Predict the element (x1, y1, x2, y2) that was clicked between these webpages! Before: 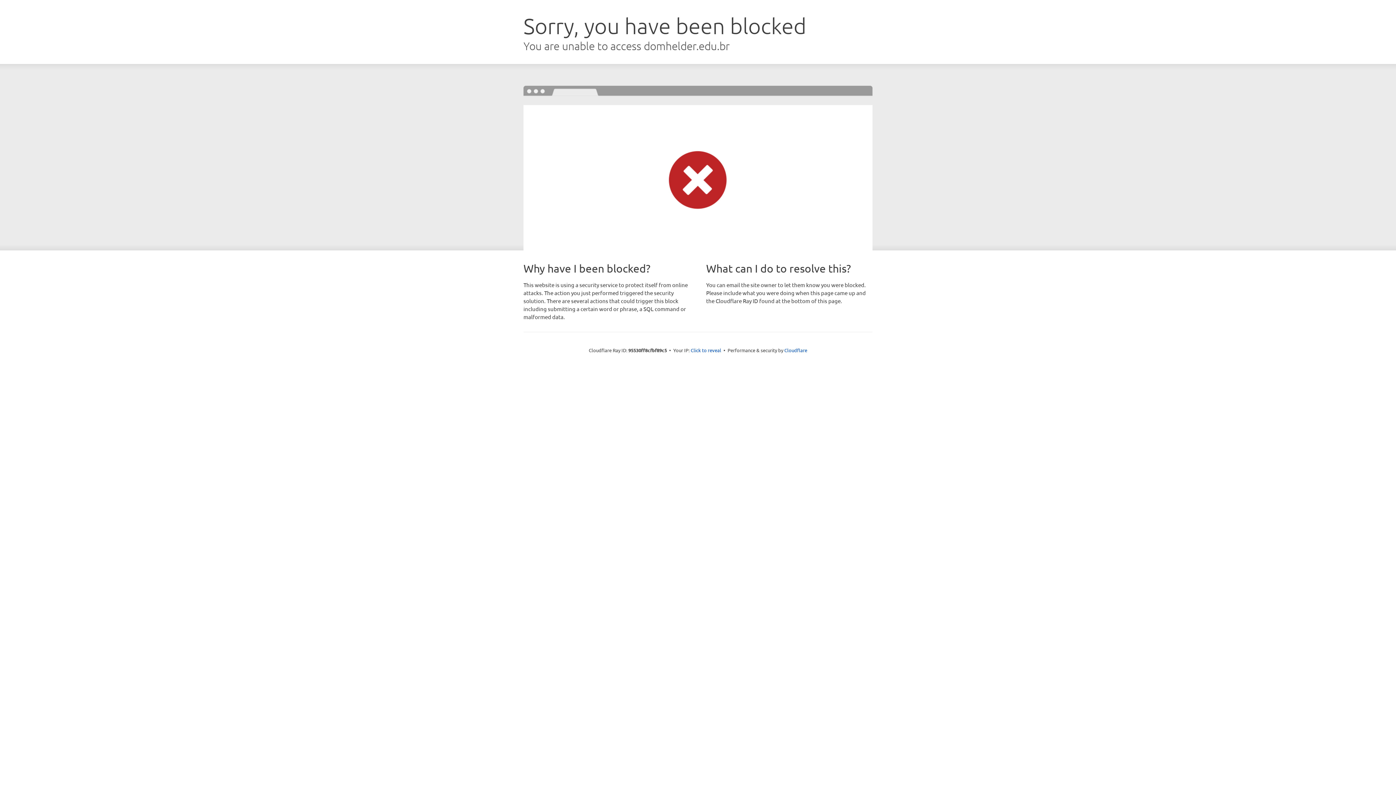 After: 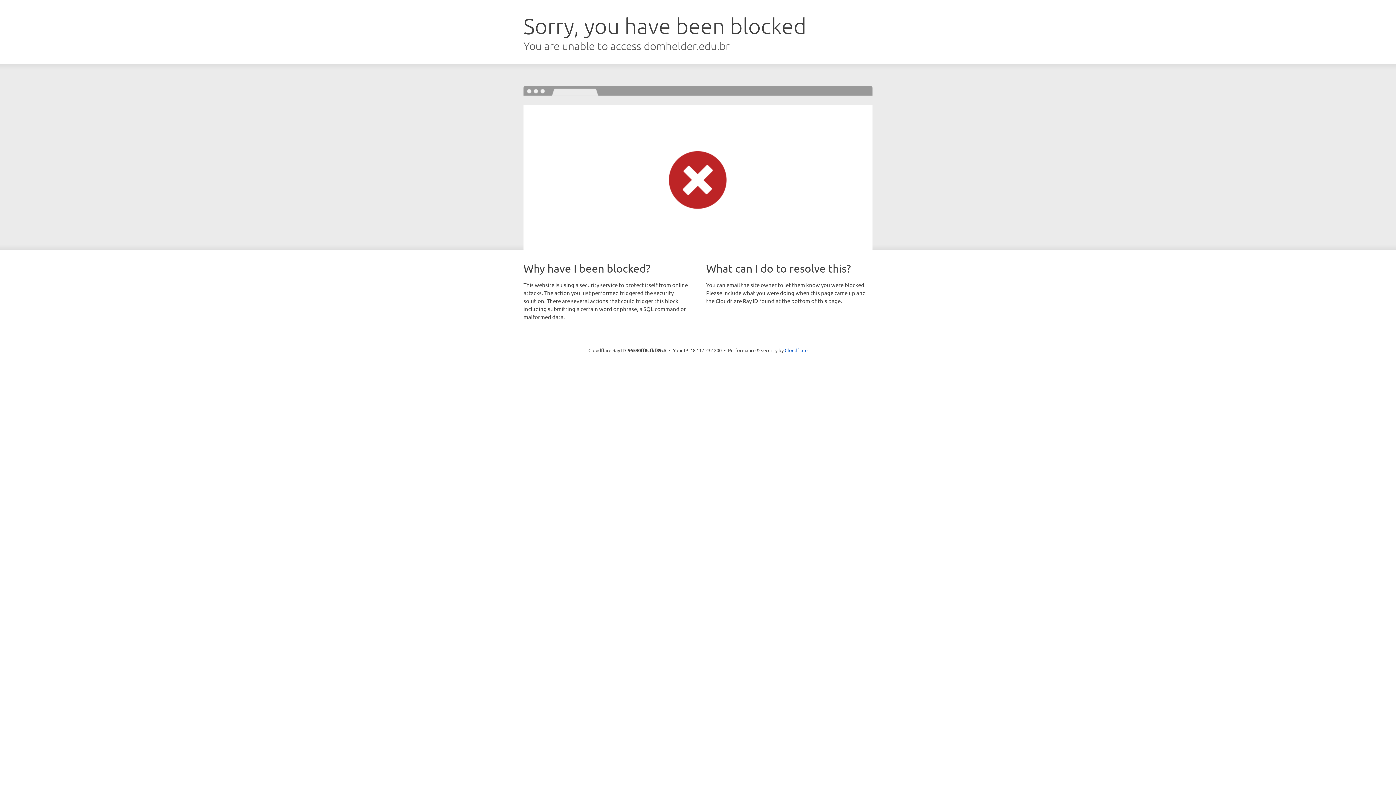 Action: bbox: (690, 346, 721, 353) label: Click to reveal